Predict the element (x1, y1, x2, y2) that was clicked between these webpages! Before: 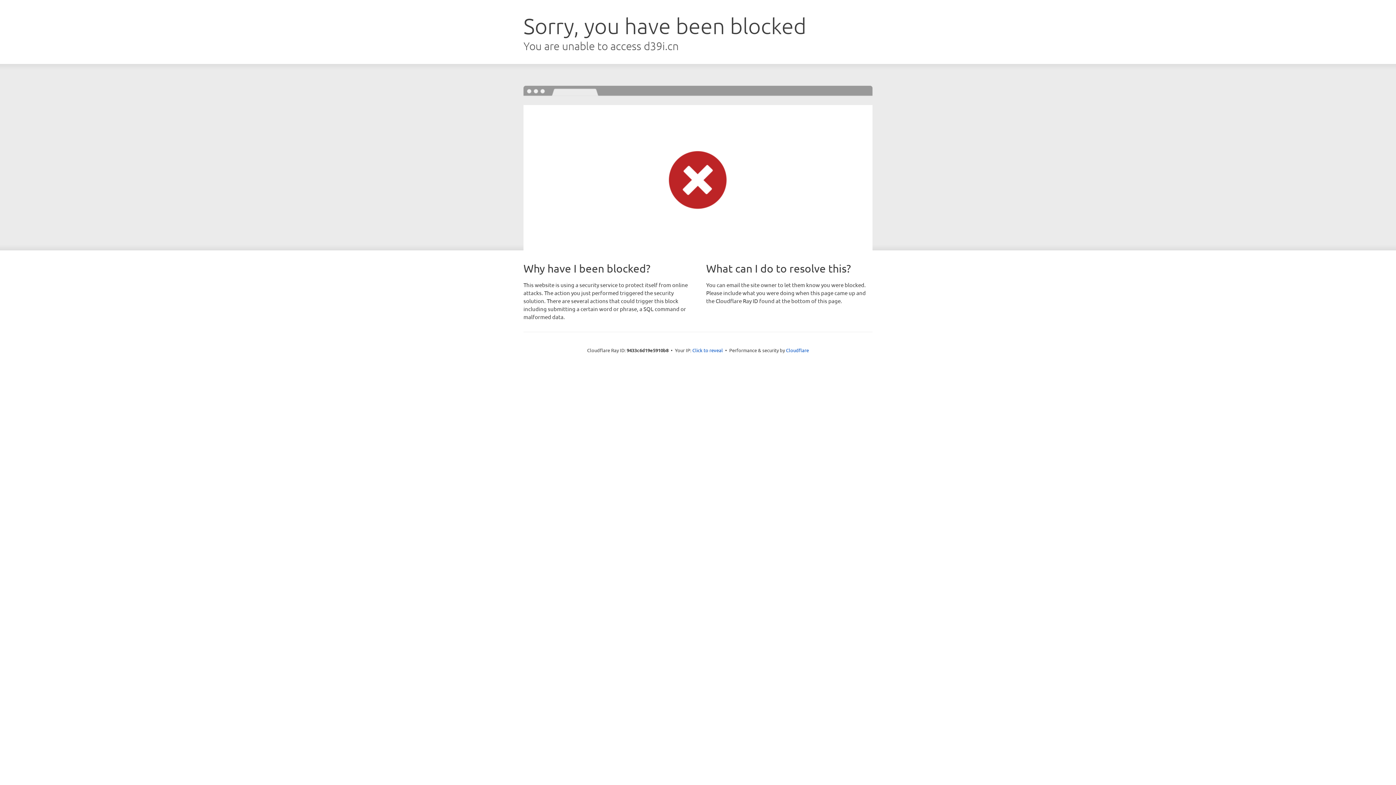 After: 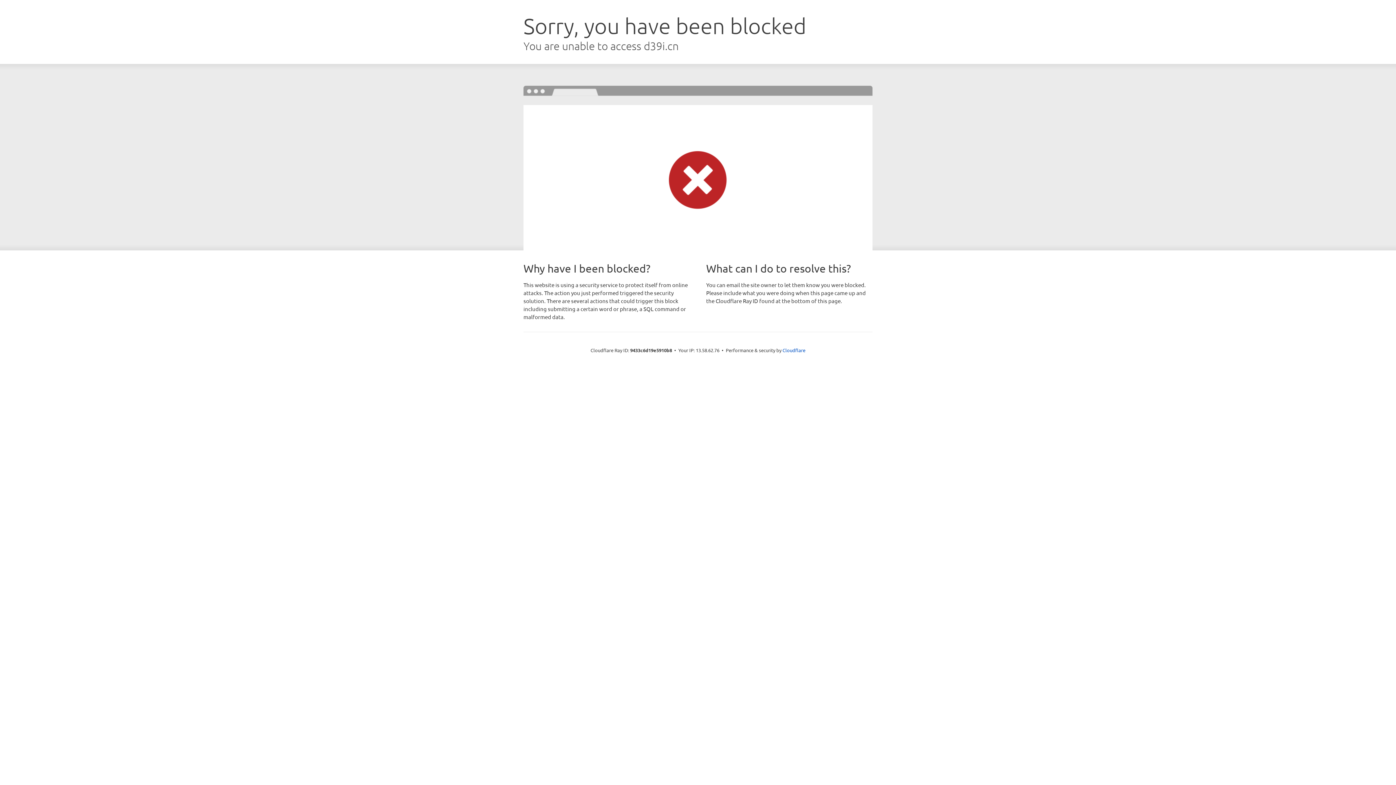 Action: bbox: (692, 346, 723, 353) label: Click to reveal